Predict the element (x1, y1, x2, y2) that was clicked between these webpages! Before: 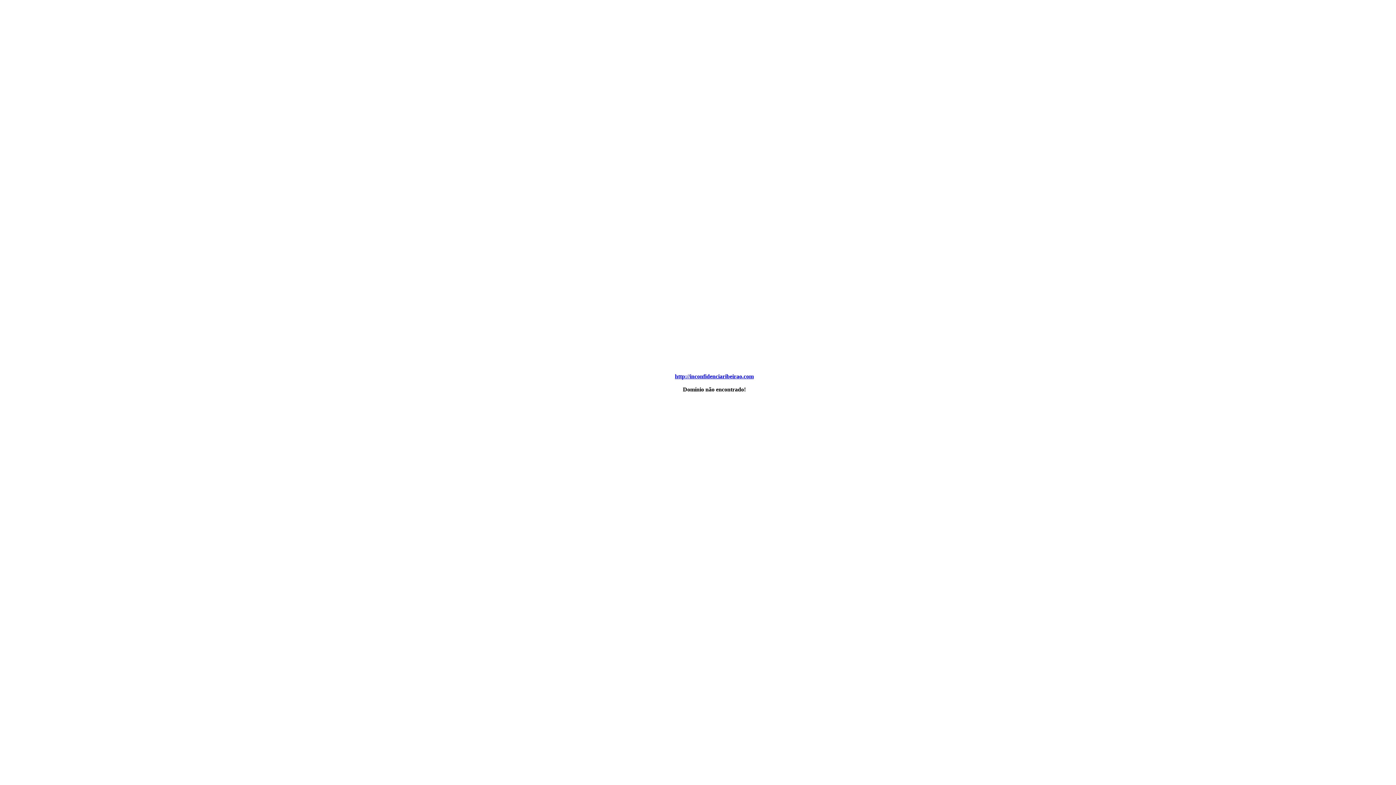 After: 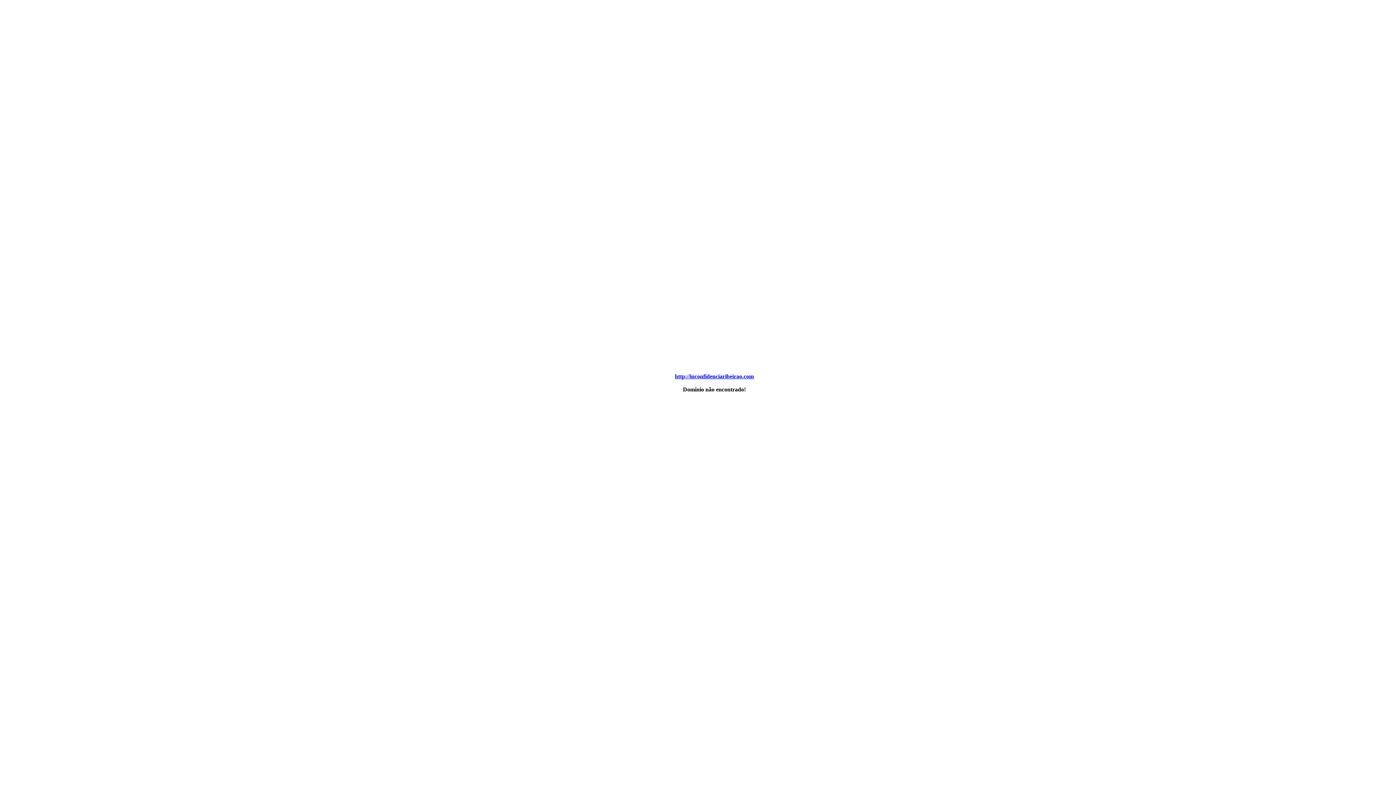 Action: label: http://inconfidenciaribeirao.com bbox: (675, 373, 754, 379)